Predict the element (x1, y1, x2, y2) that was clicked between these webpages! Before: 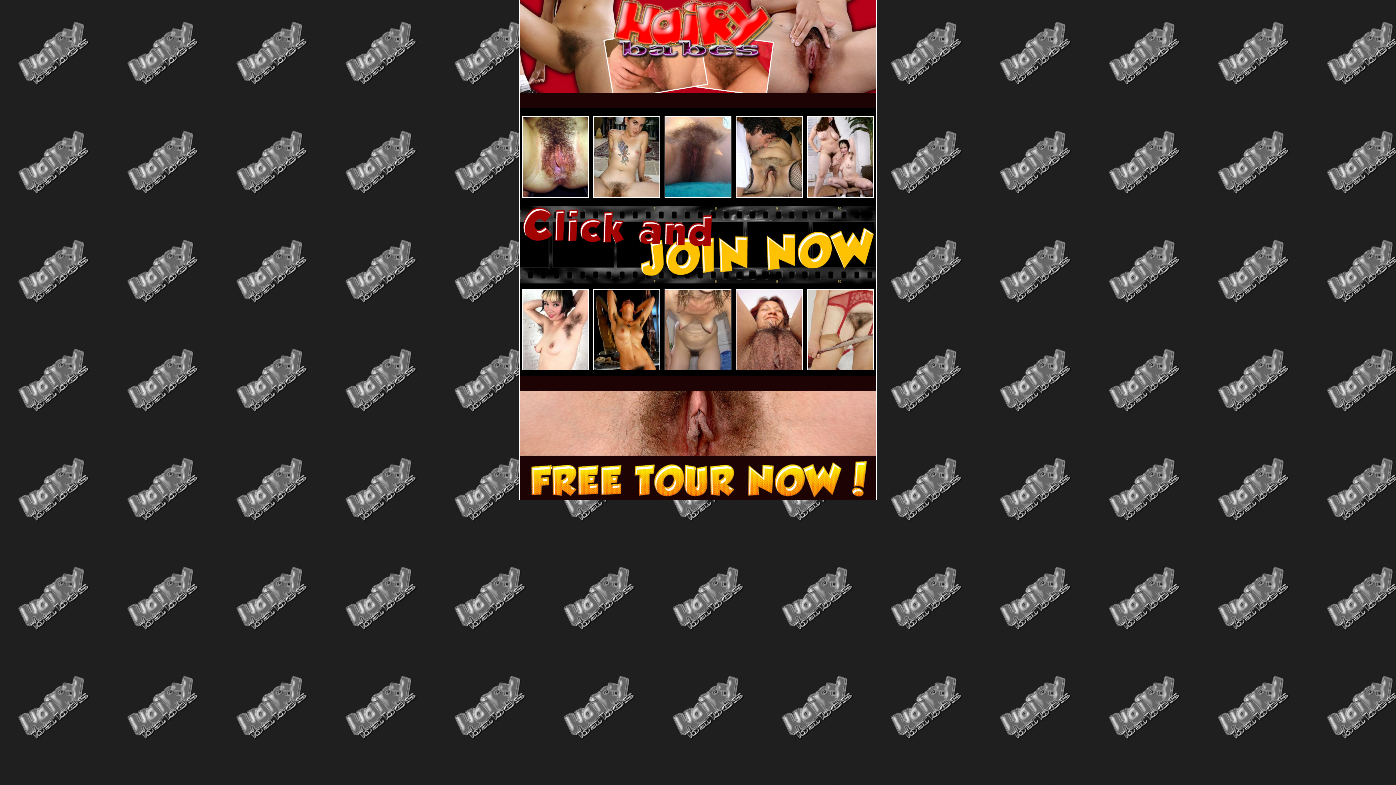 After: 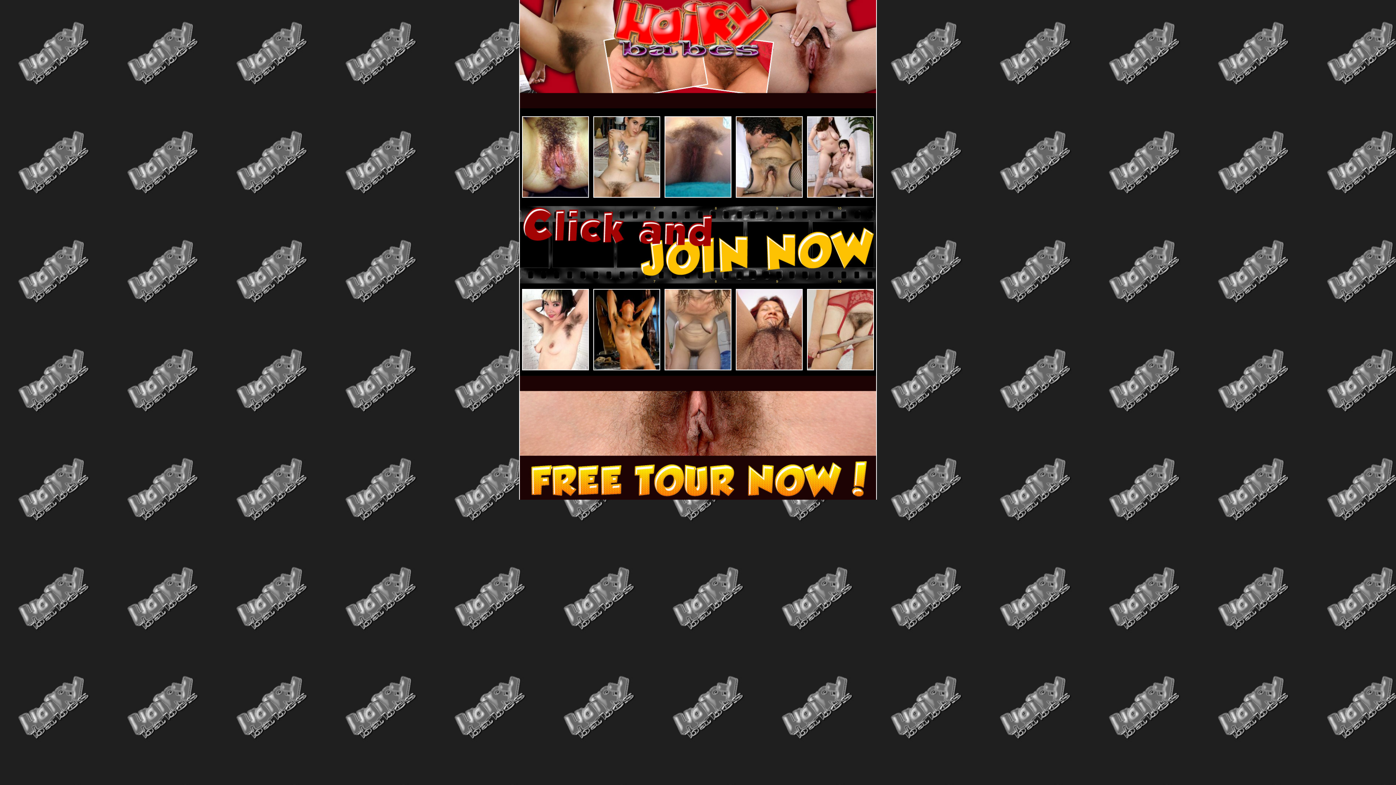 Action: bbox: (593, 192, 660, 198)